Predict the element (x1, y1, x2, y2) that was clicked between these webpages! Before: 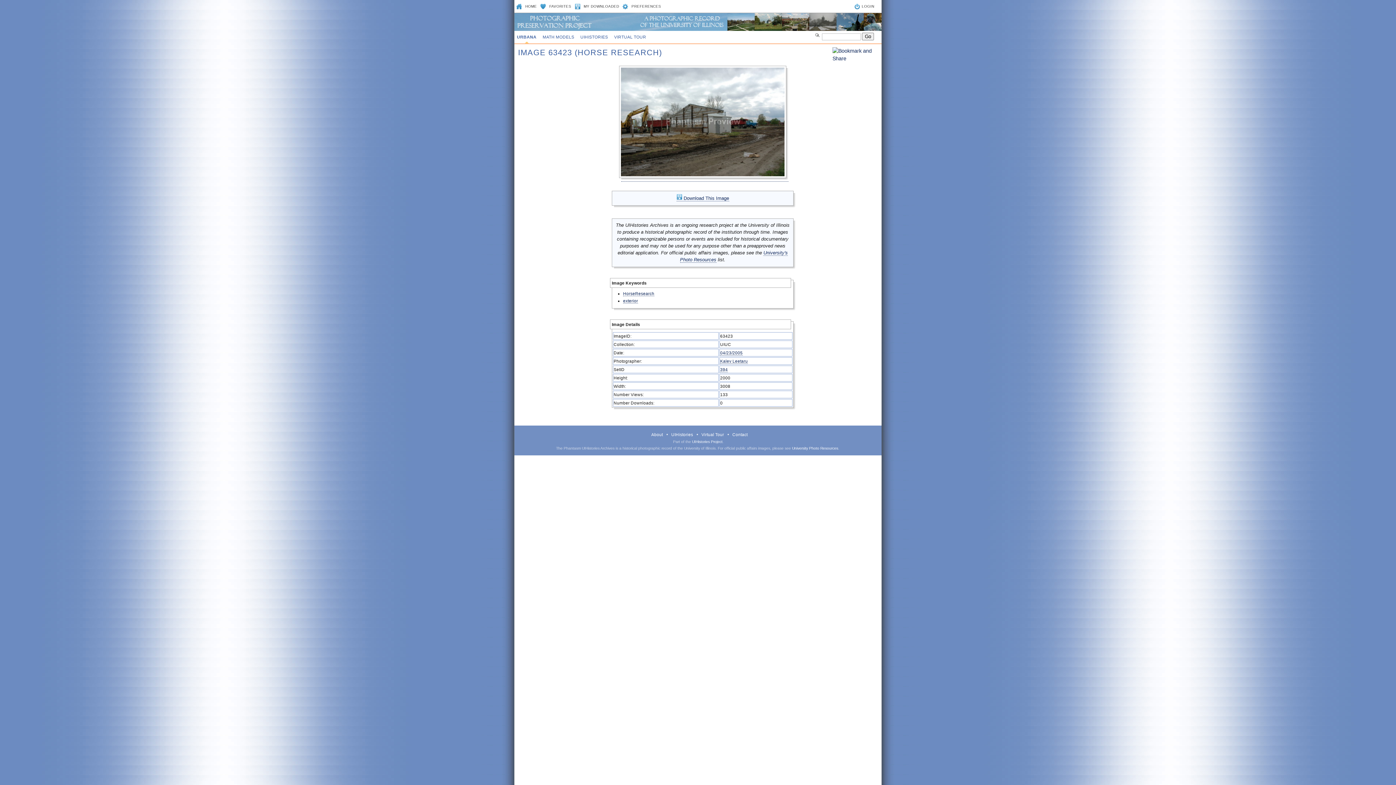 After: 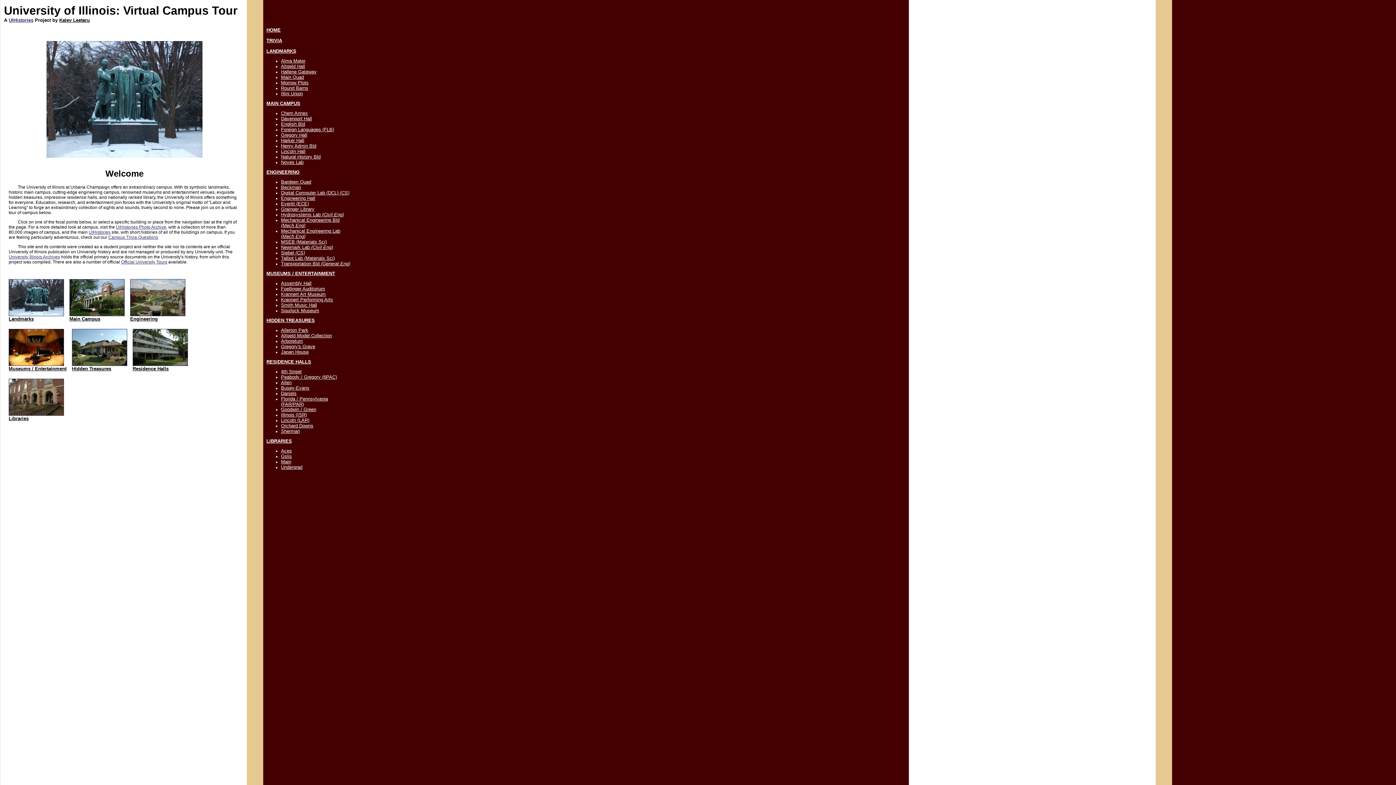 Action: label: VIRTUAL TOUR bbox: (611, 30, 648, 43)